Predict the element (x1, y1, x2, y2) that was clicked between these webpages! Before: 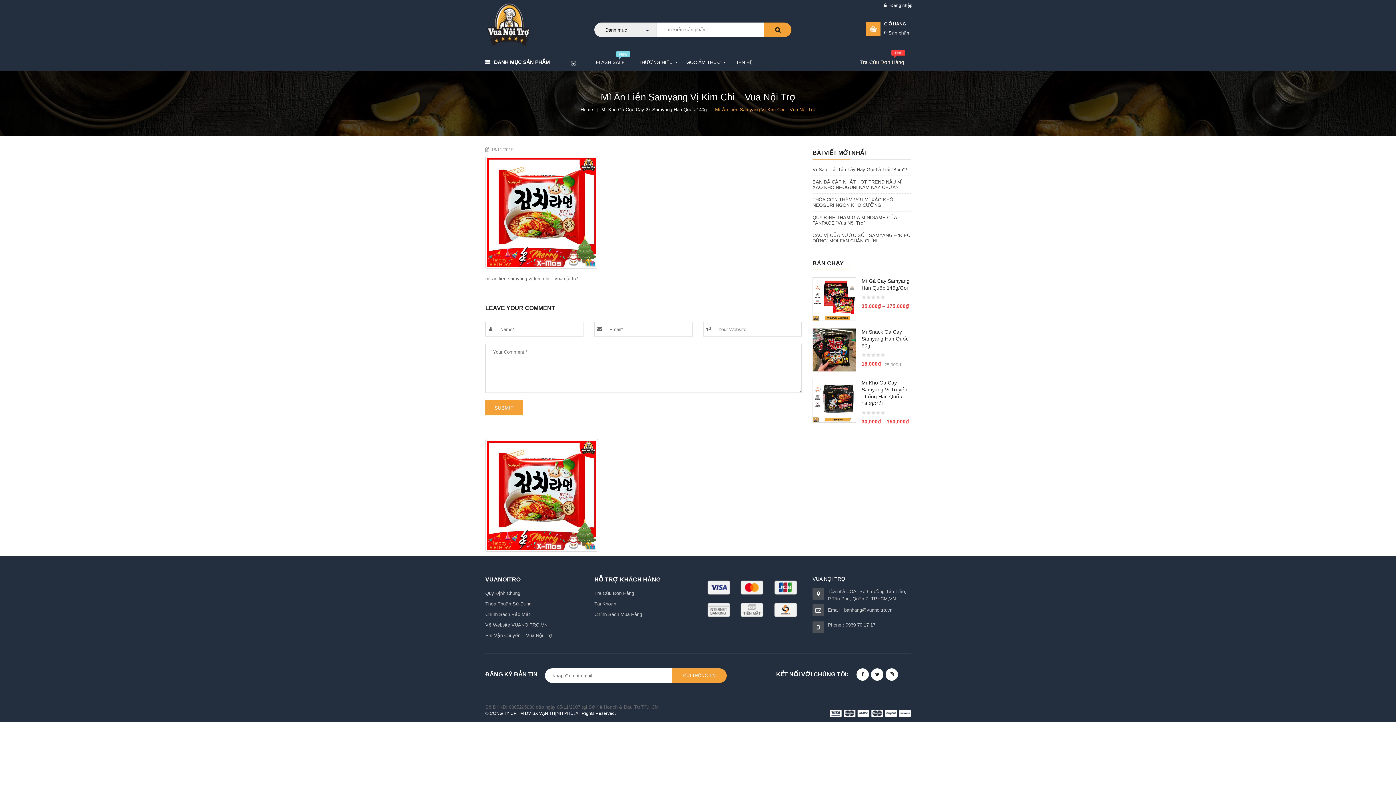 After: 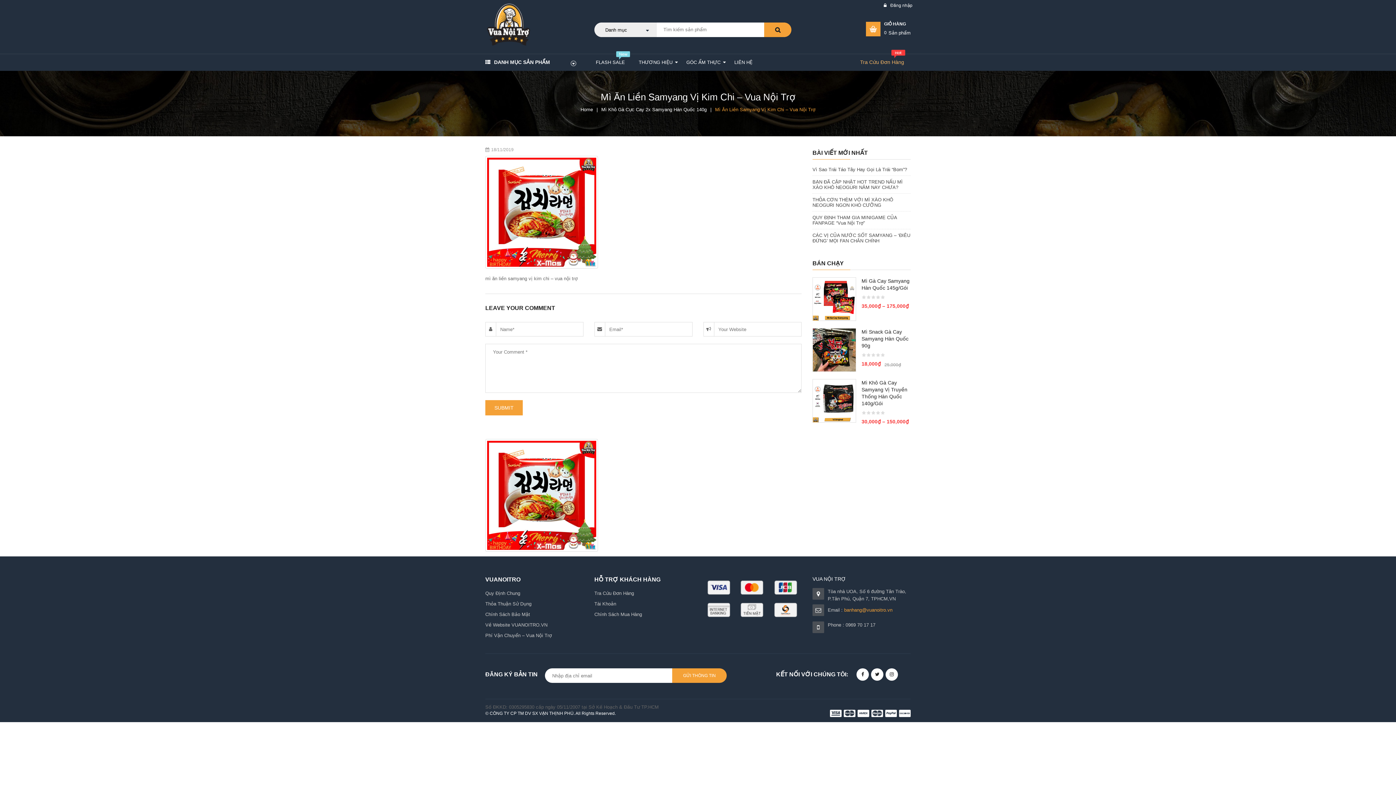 Action: label: banhang@vuanoitro.vn bbox: (844, 607, 892, 613)